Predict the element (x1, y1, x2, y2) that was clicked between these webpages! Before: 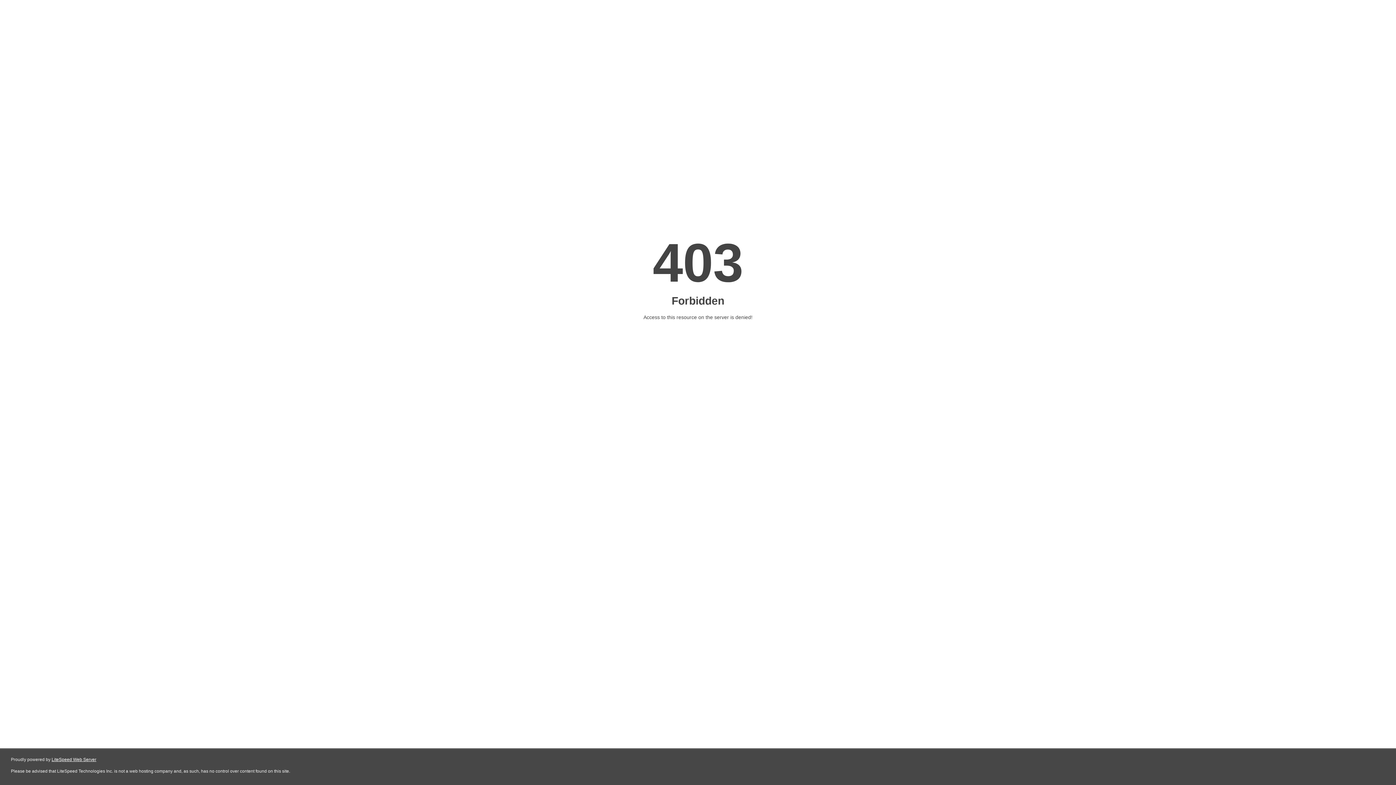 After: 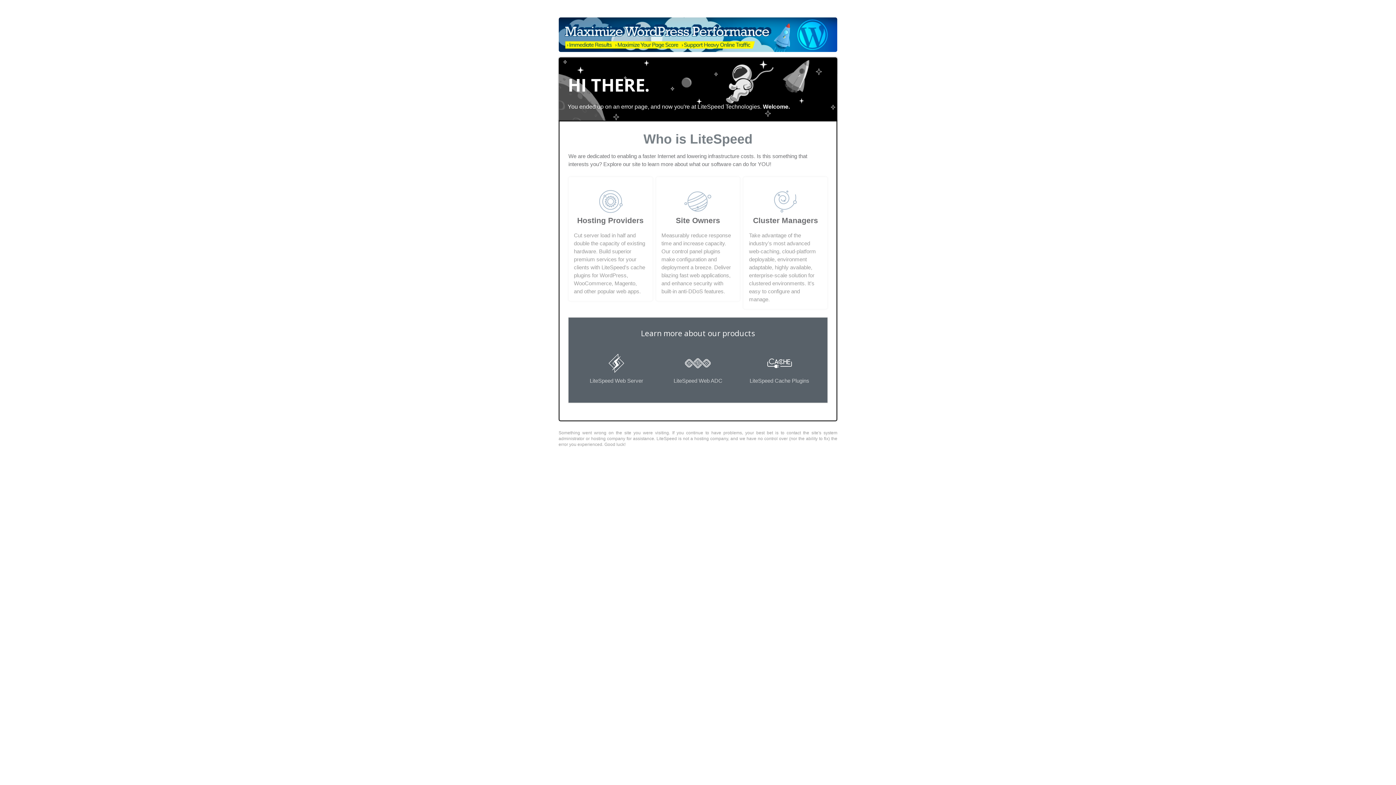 Action: bbox: (51, 757, 96, 762) label: LiteSpeed Web Server